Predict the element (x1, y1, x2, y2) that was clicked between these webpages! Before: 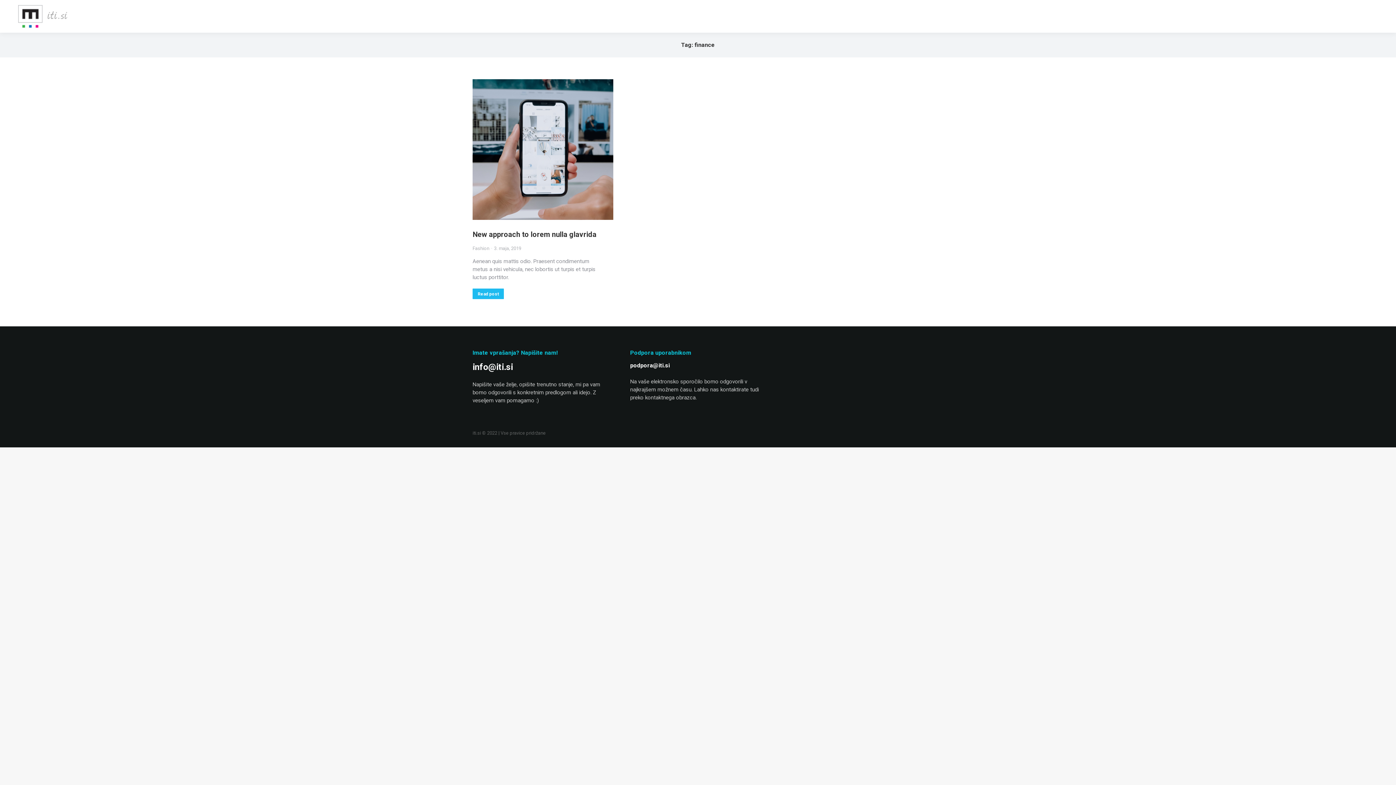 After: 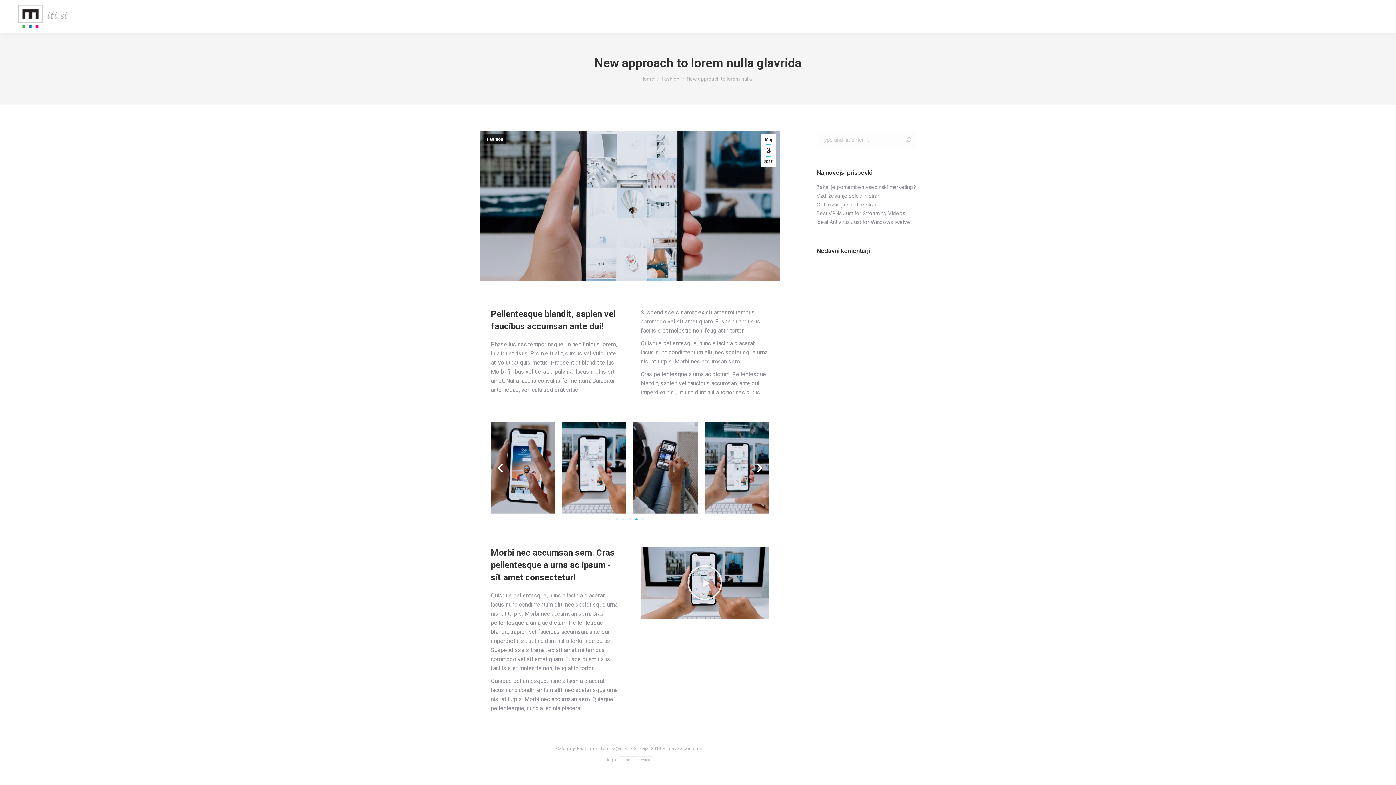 Action: bbox: (472, 230, 596, 238) label: New approach to lorem nulla glavrida